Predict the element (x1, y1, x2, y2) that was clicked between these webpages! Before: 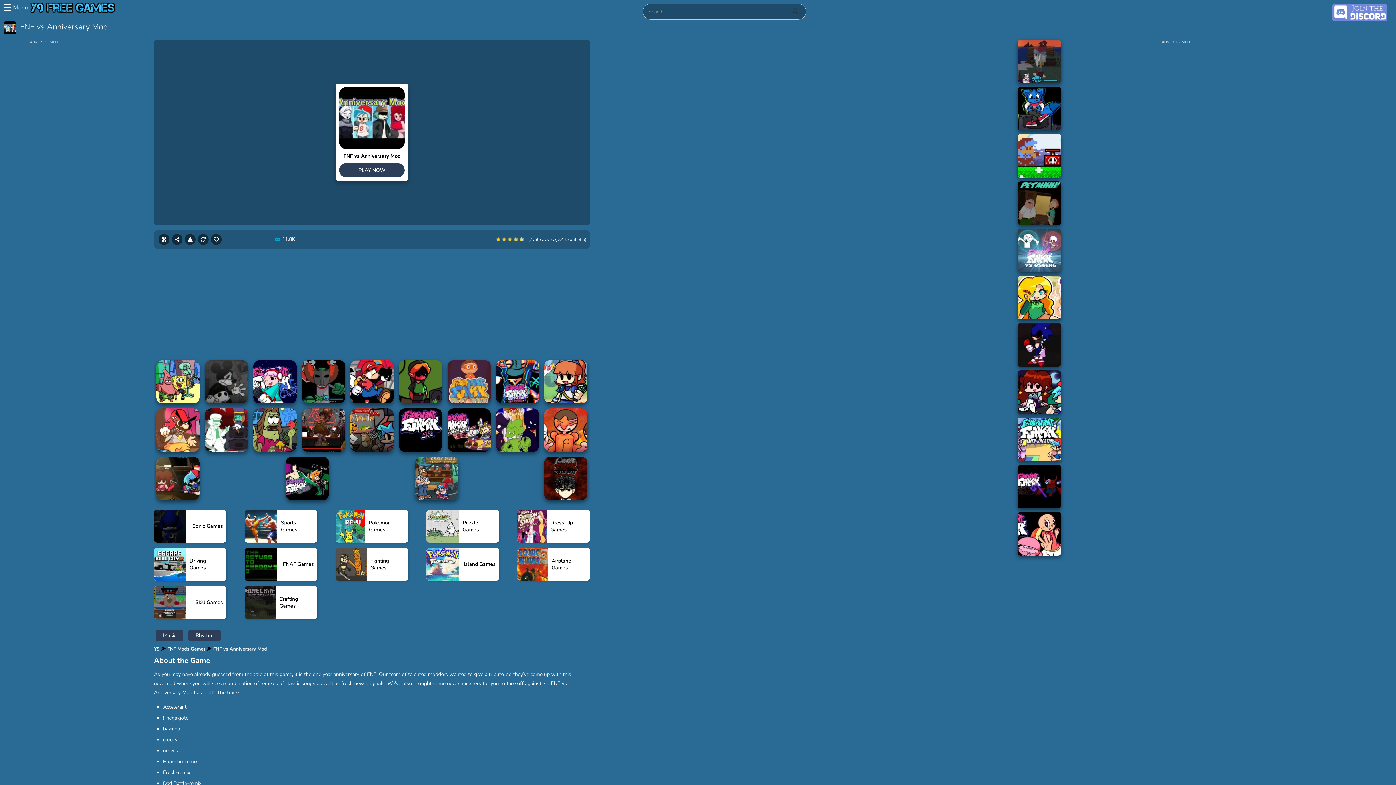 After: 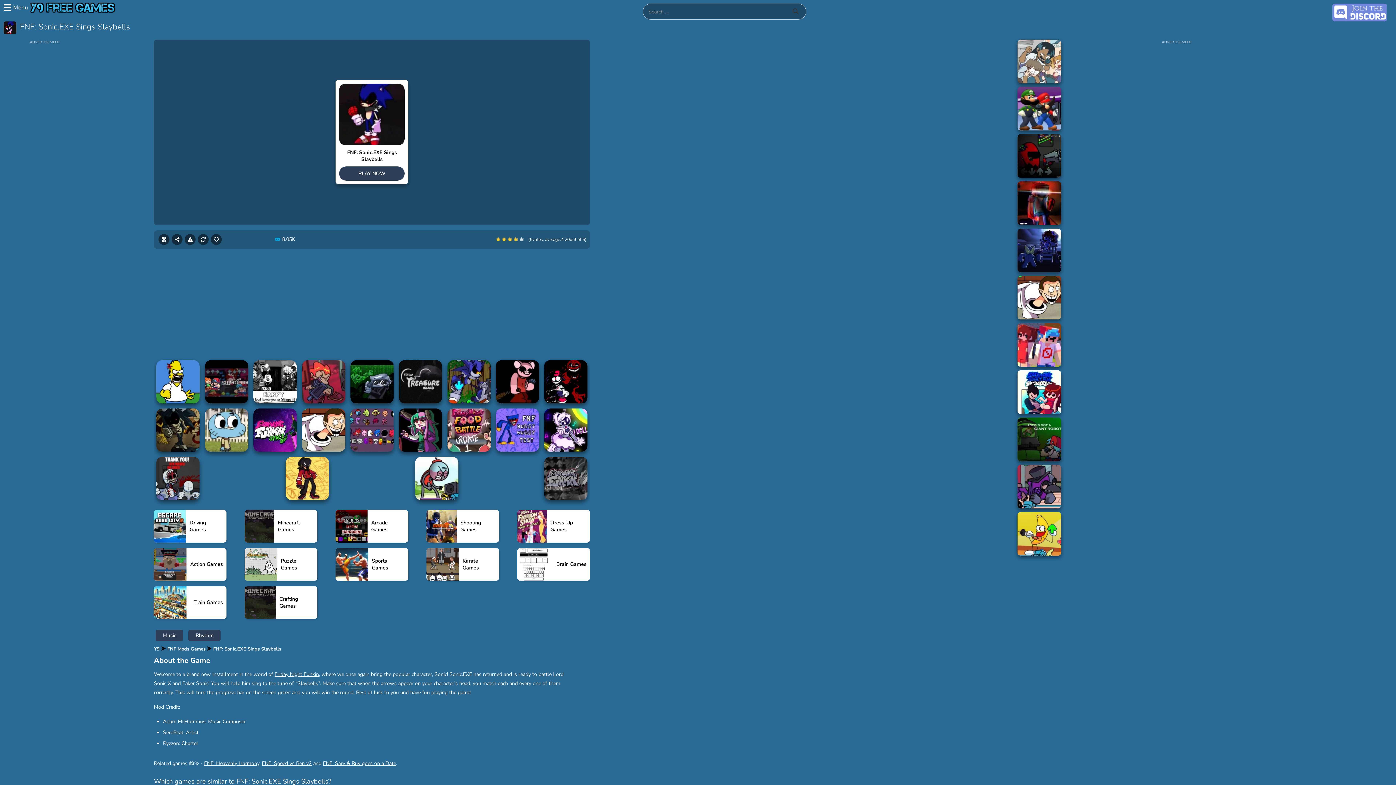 Action: label: FNF: Sonic.EXE Sings Slaybells bbox: (1017, 323, 1061, 366)